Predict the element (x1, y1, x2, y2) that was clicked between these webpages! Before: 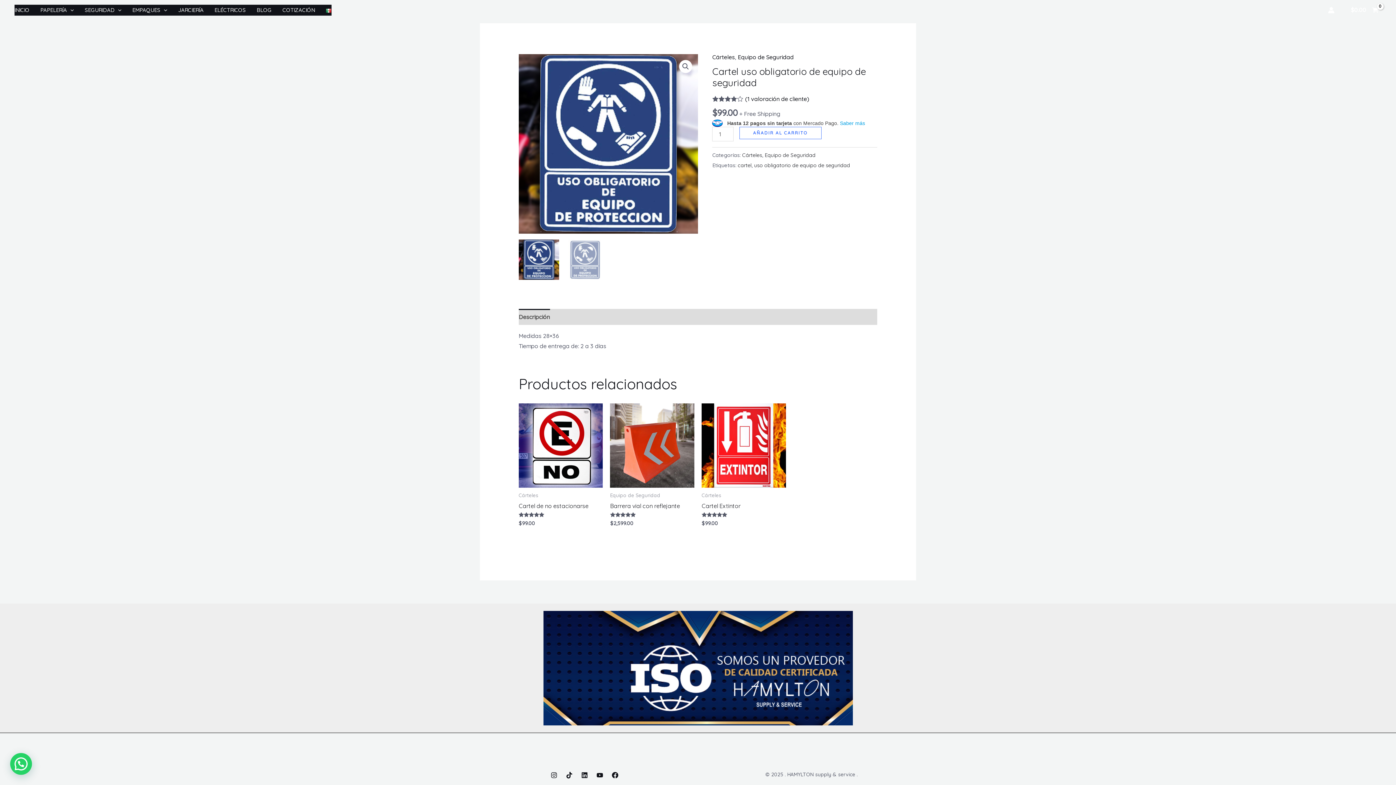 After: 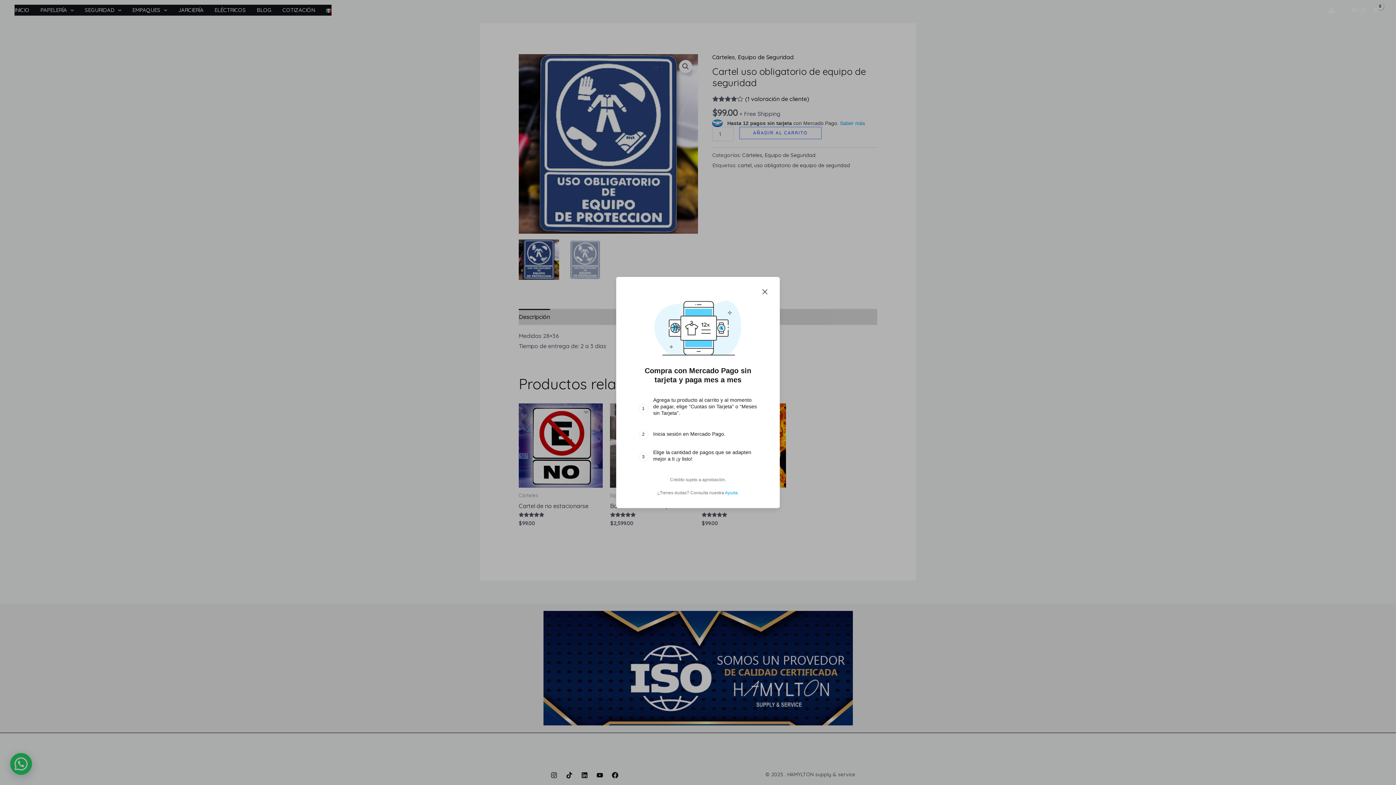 Action: bbox: (840, 120, 865, 126) label: Saber más